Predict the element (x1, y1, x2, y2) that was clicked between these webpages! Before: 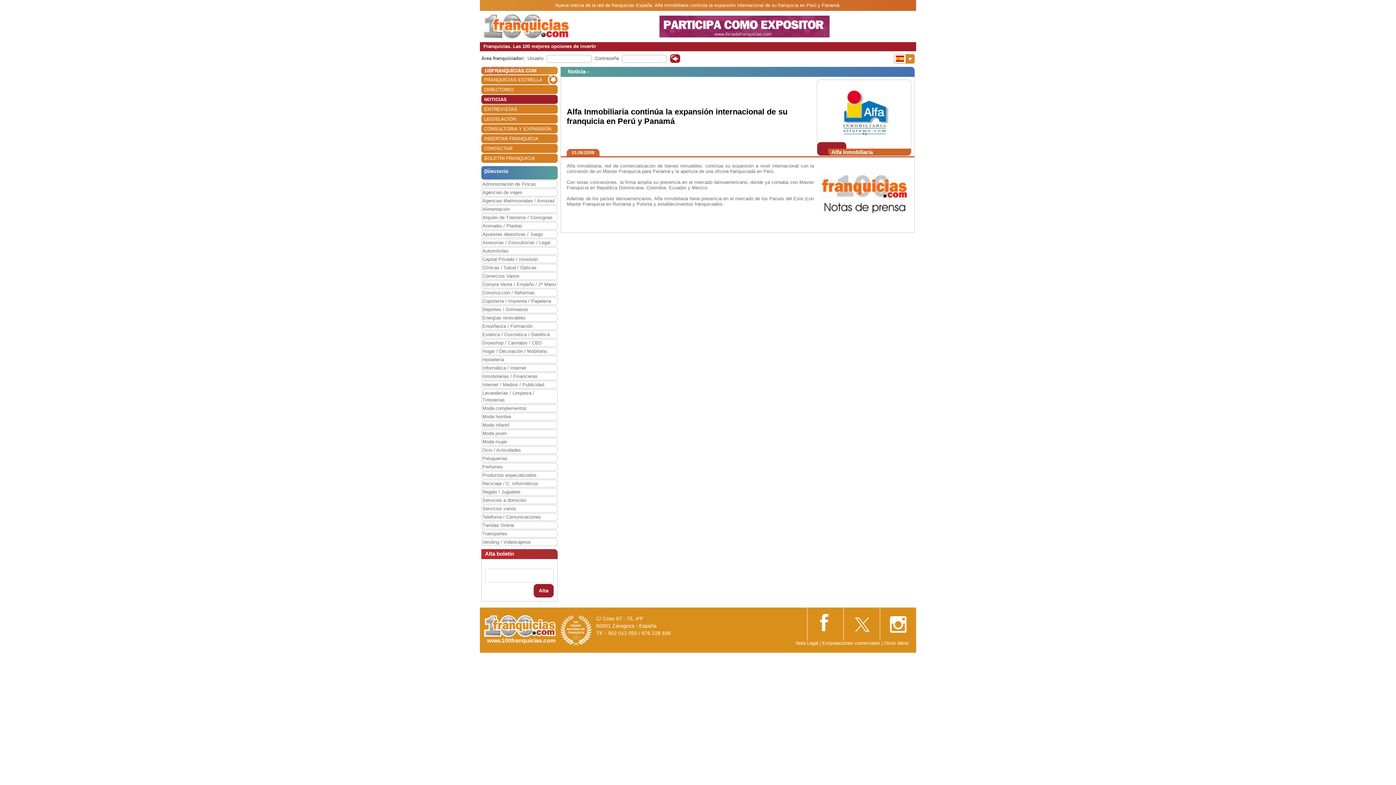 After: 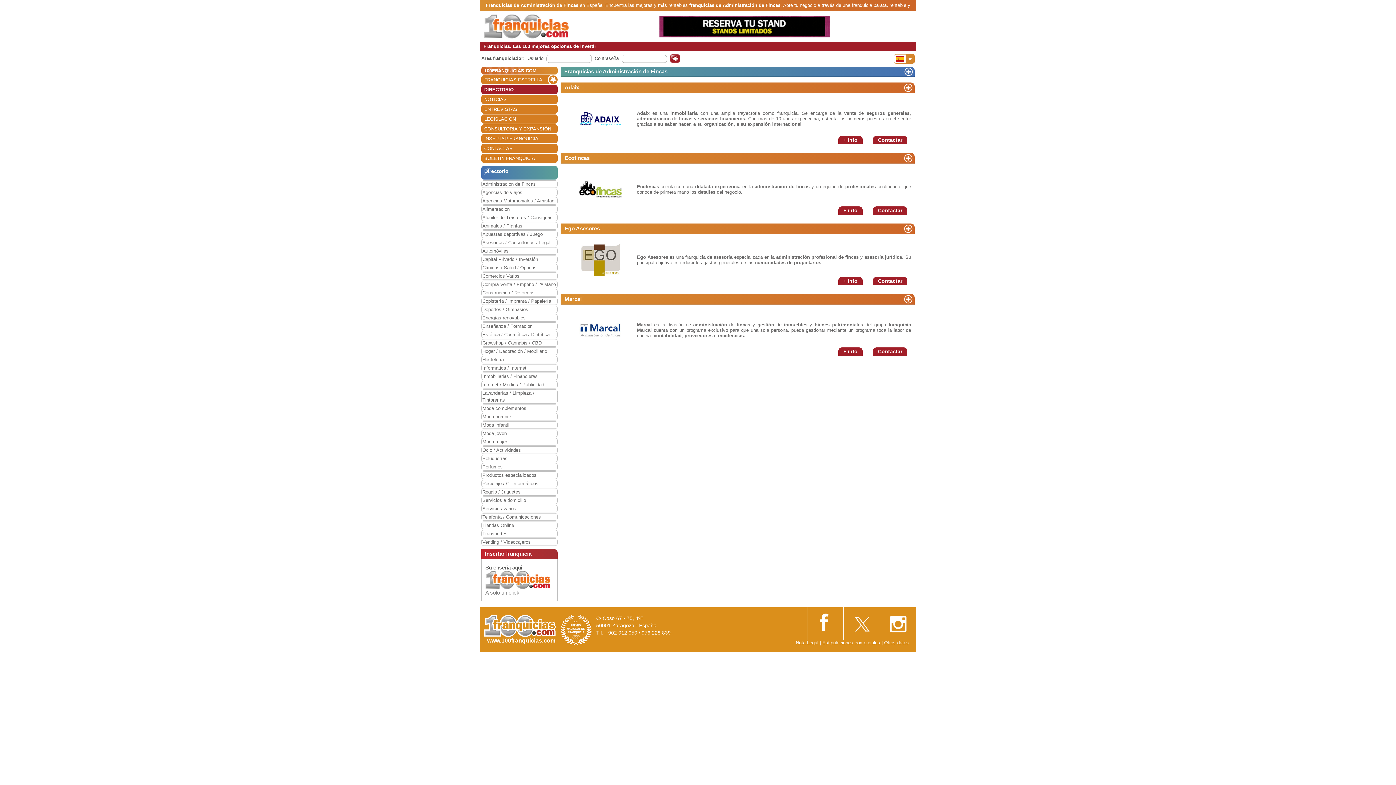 Action: bbox: (482, 180, 557, 187) label: Administración de Fincas